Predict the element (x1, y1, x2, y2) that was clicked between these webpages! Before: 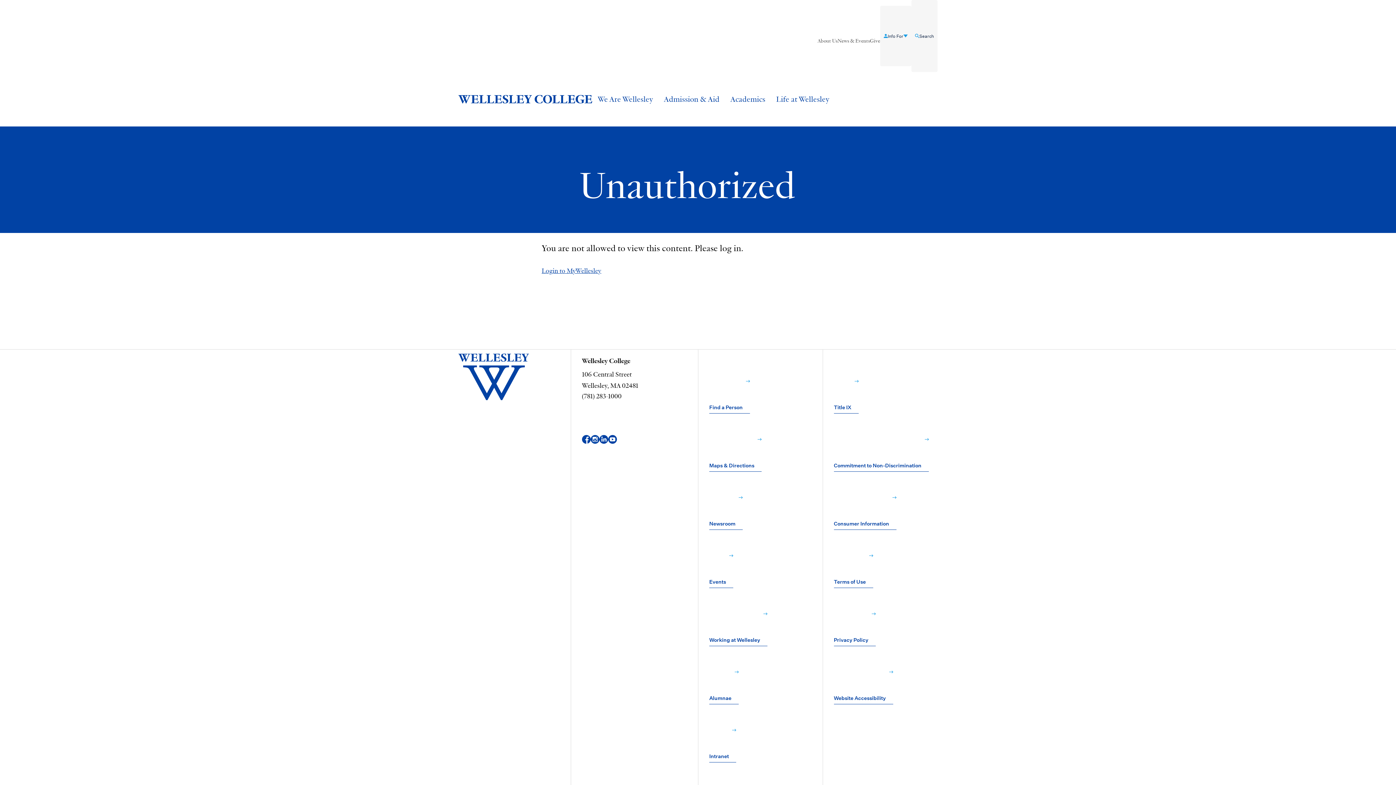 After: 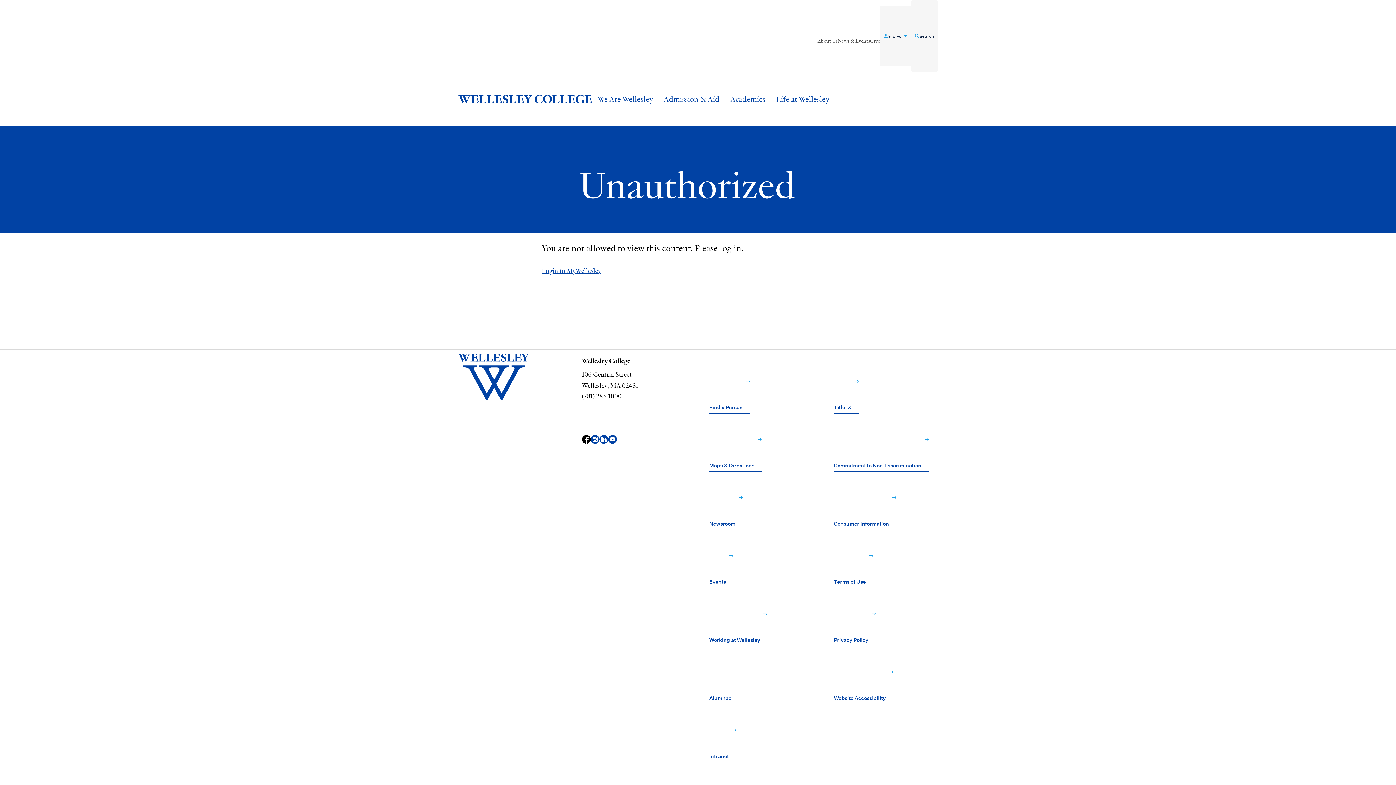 Action: label: Facebook bbox: (582, 412, 590, 466)